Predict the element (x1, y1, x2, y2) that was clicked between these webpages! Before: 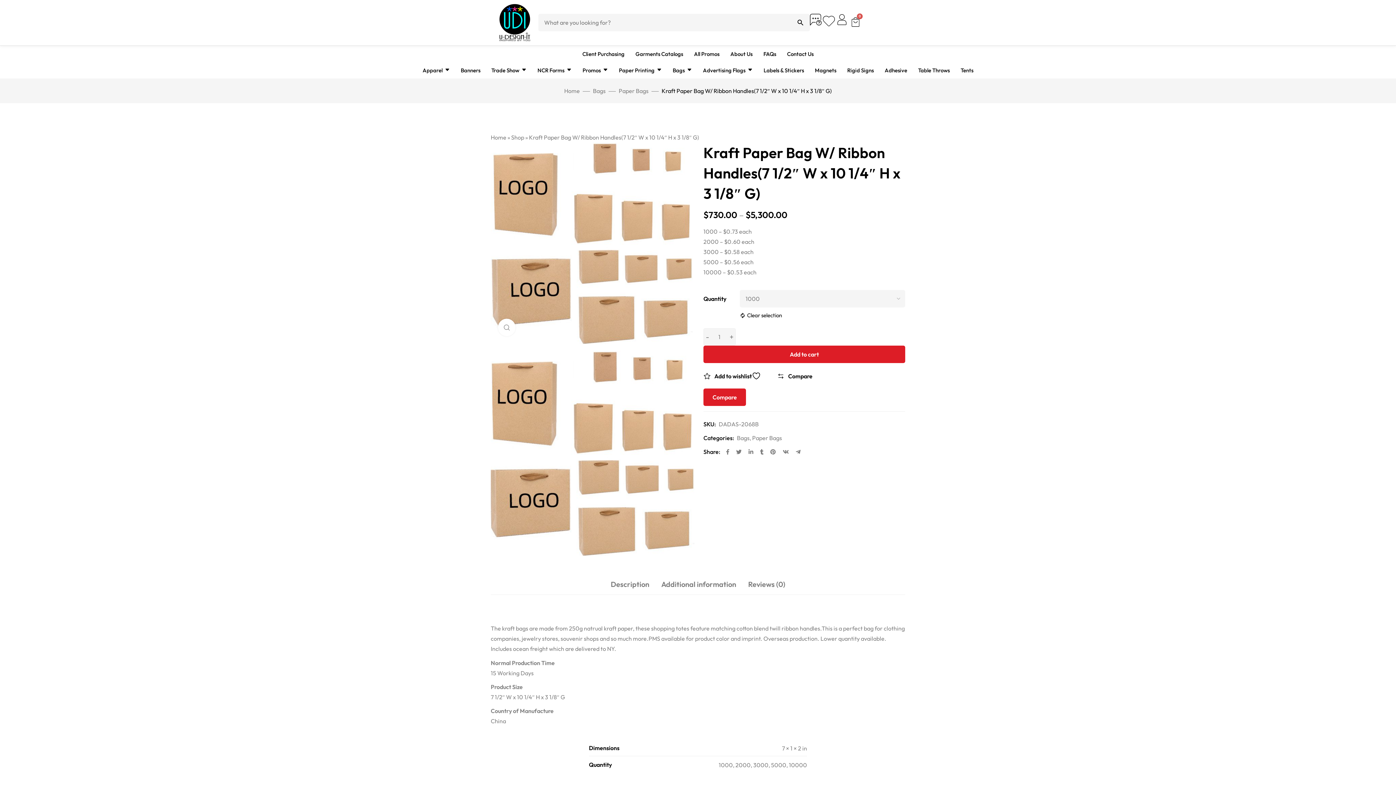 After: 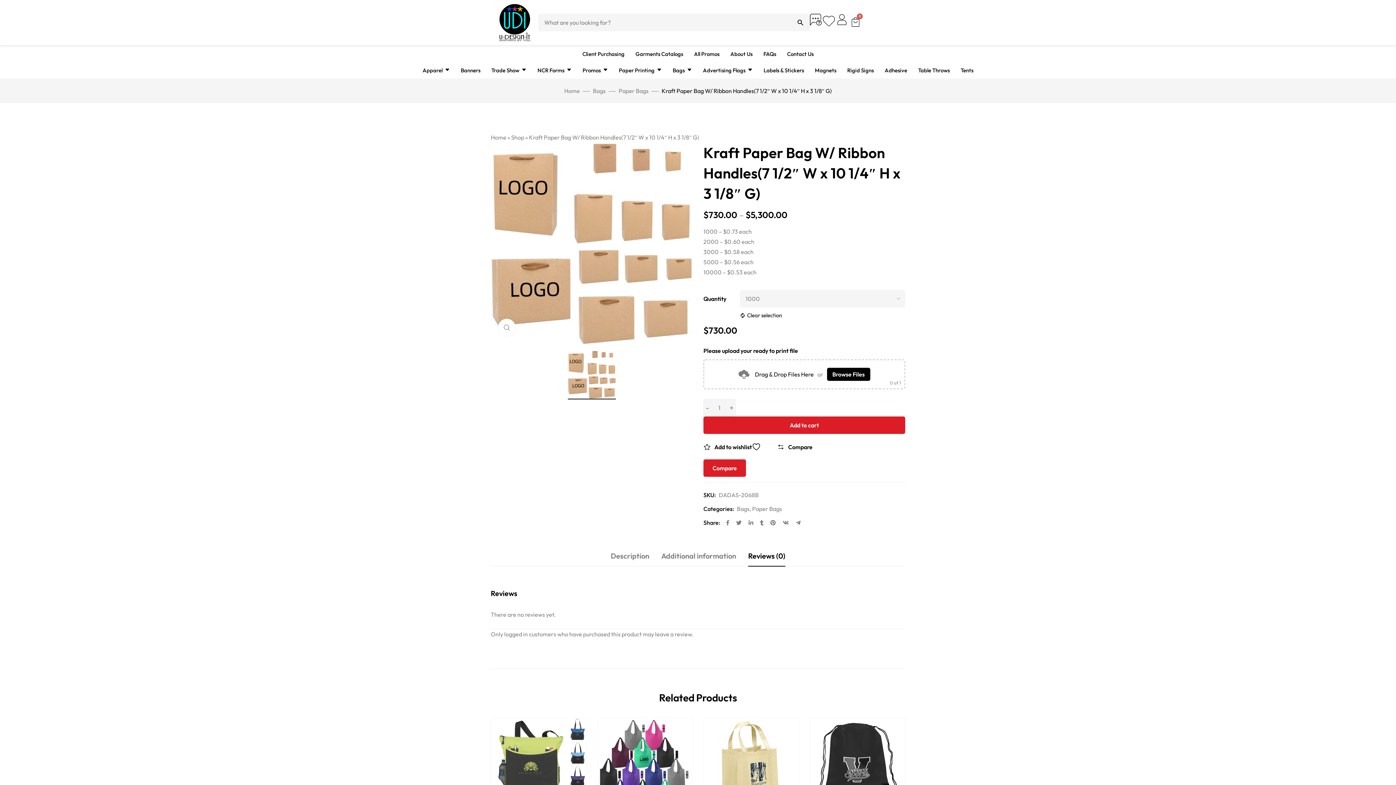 Action: label: Reviews (0) bbox: (748, 574, 785, 594)